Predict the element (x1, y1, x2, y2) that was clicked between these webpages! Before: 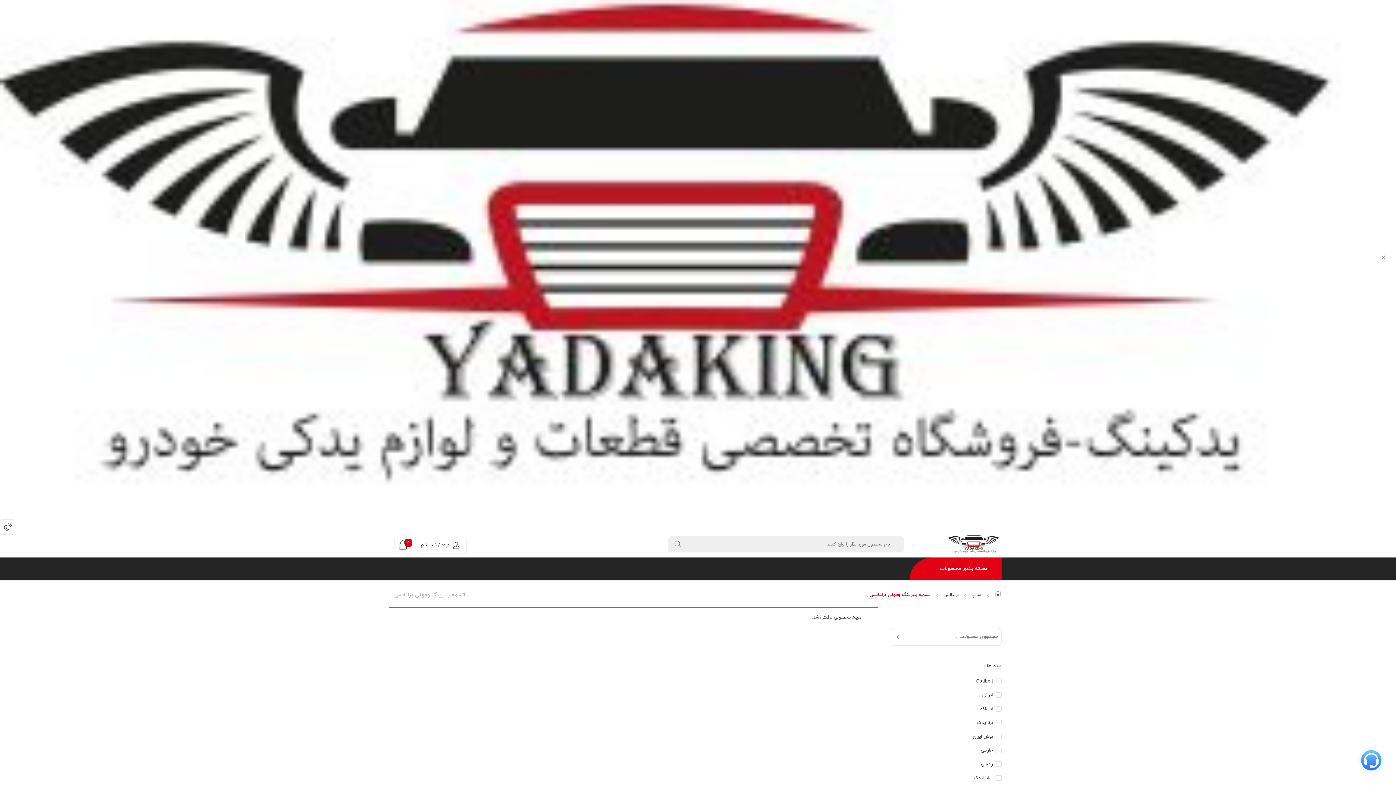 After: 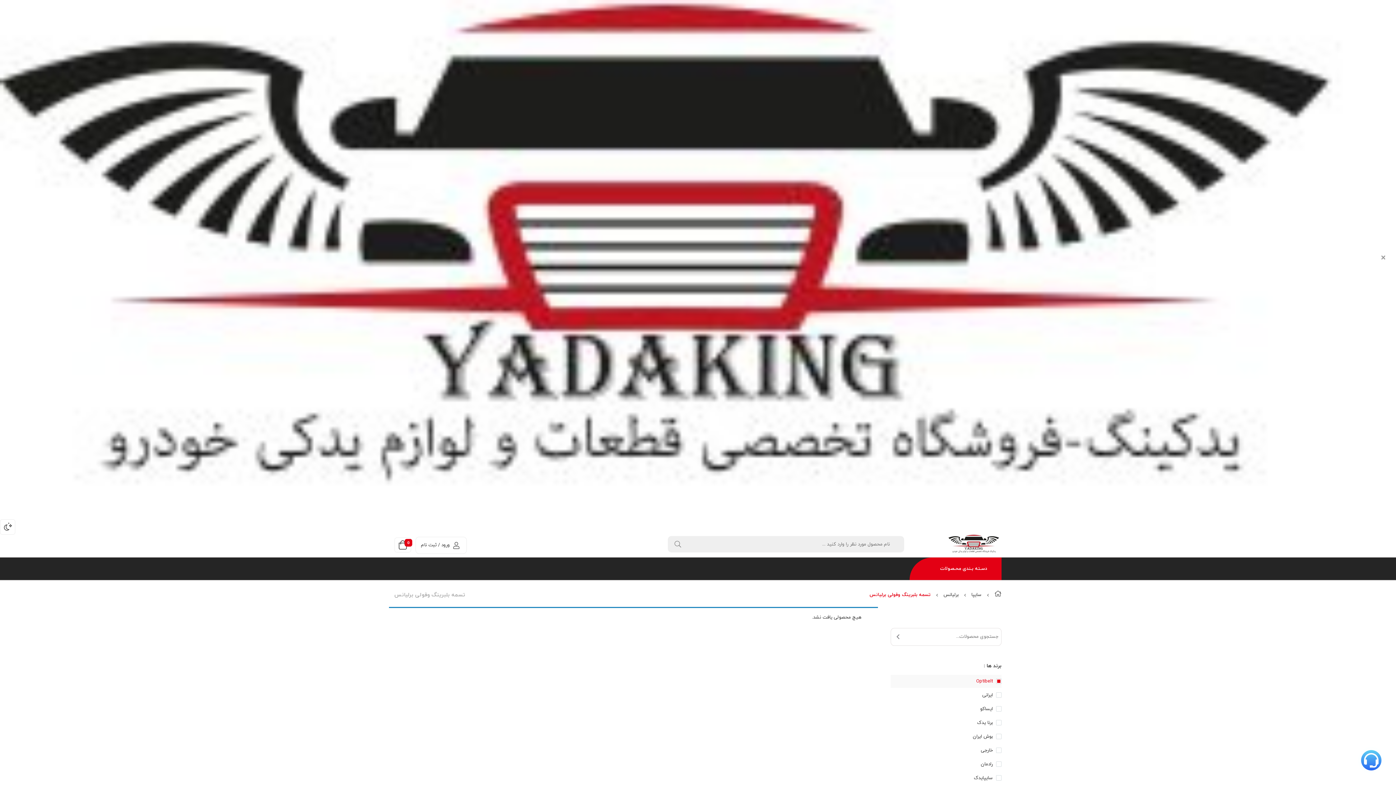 Action: bbox: (976, 678, 1001, 685) label: Optibelt